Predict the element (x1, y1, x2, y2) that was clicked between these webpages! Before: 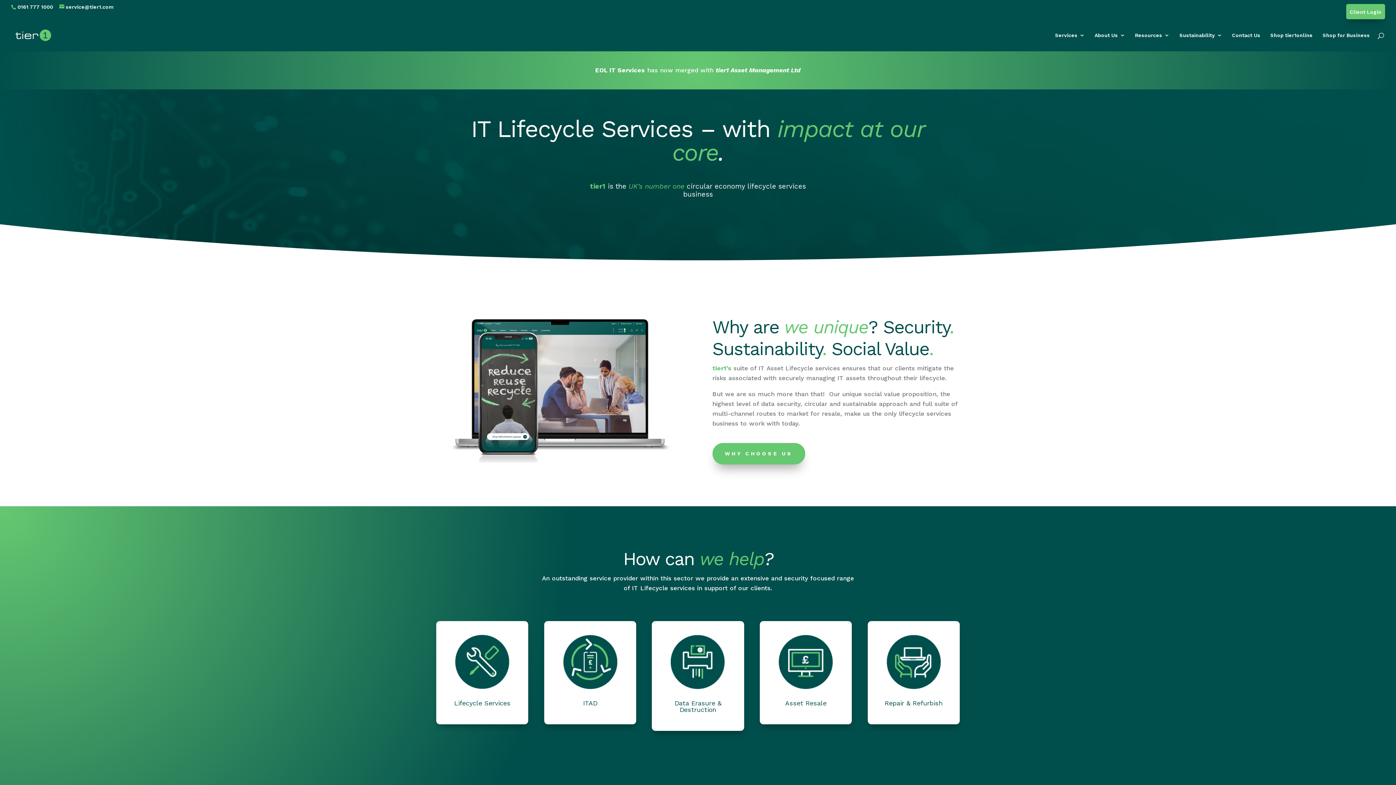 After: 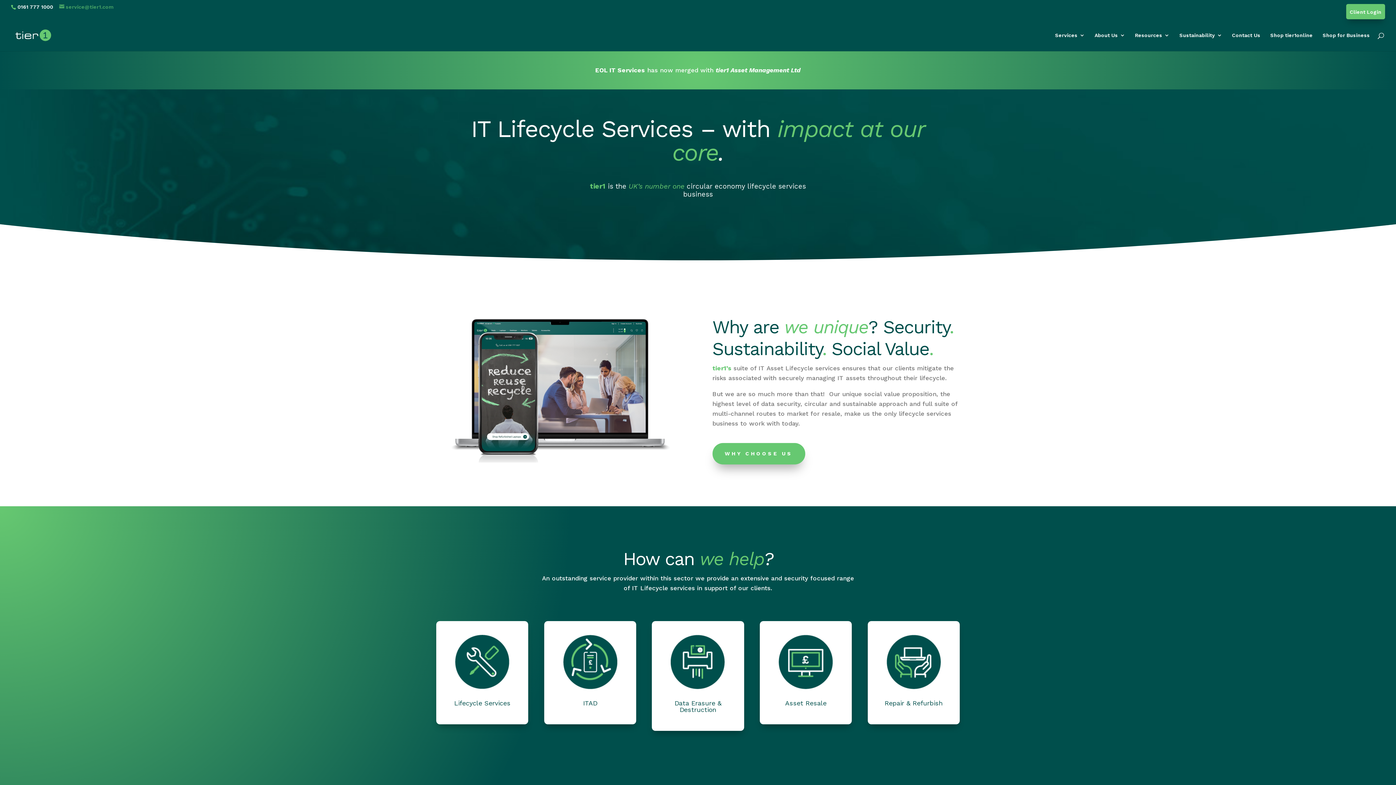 Action: label: service@tier1.com bbox: (59, 3, 113, 9)